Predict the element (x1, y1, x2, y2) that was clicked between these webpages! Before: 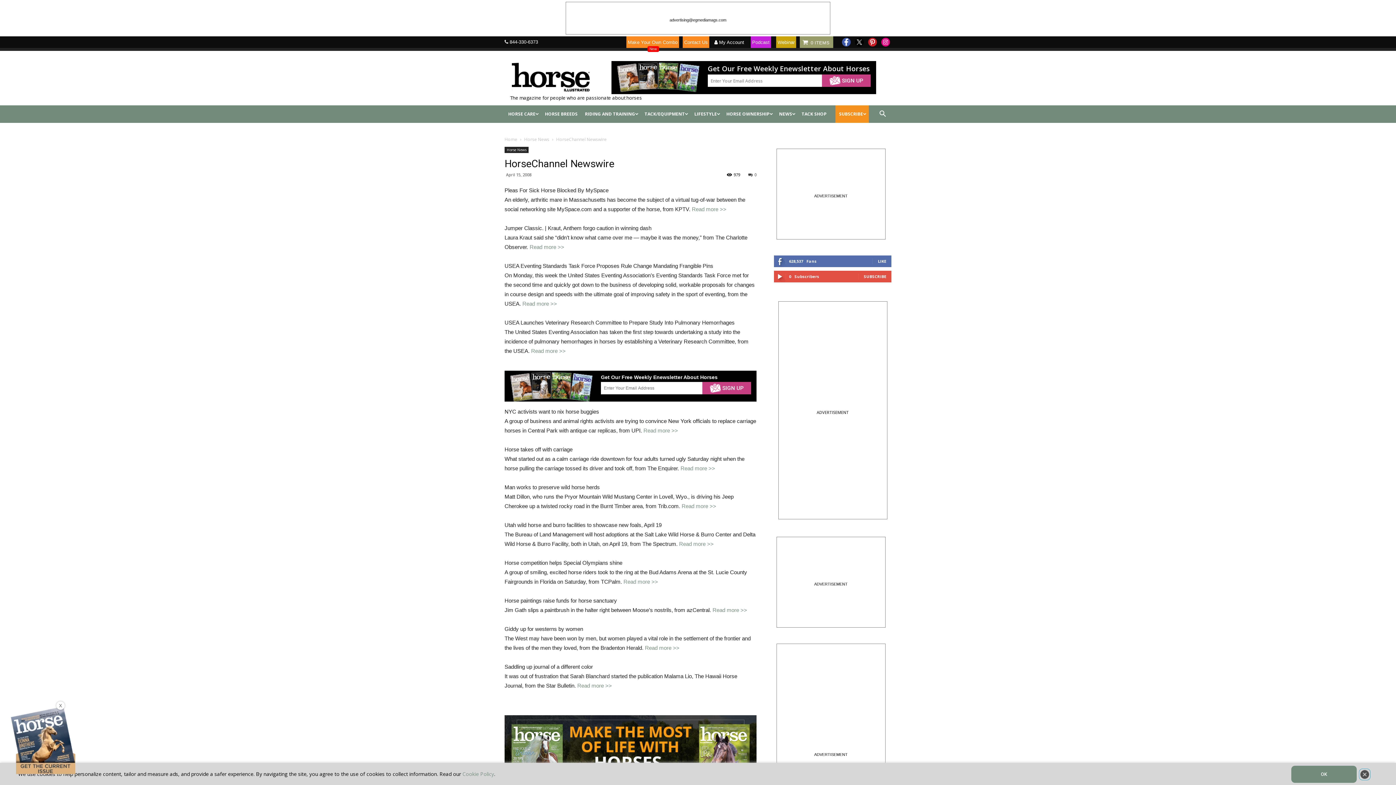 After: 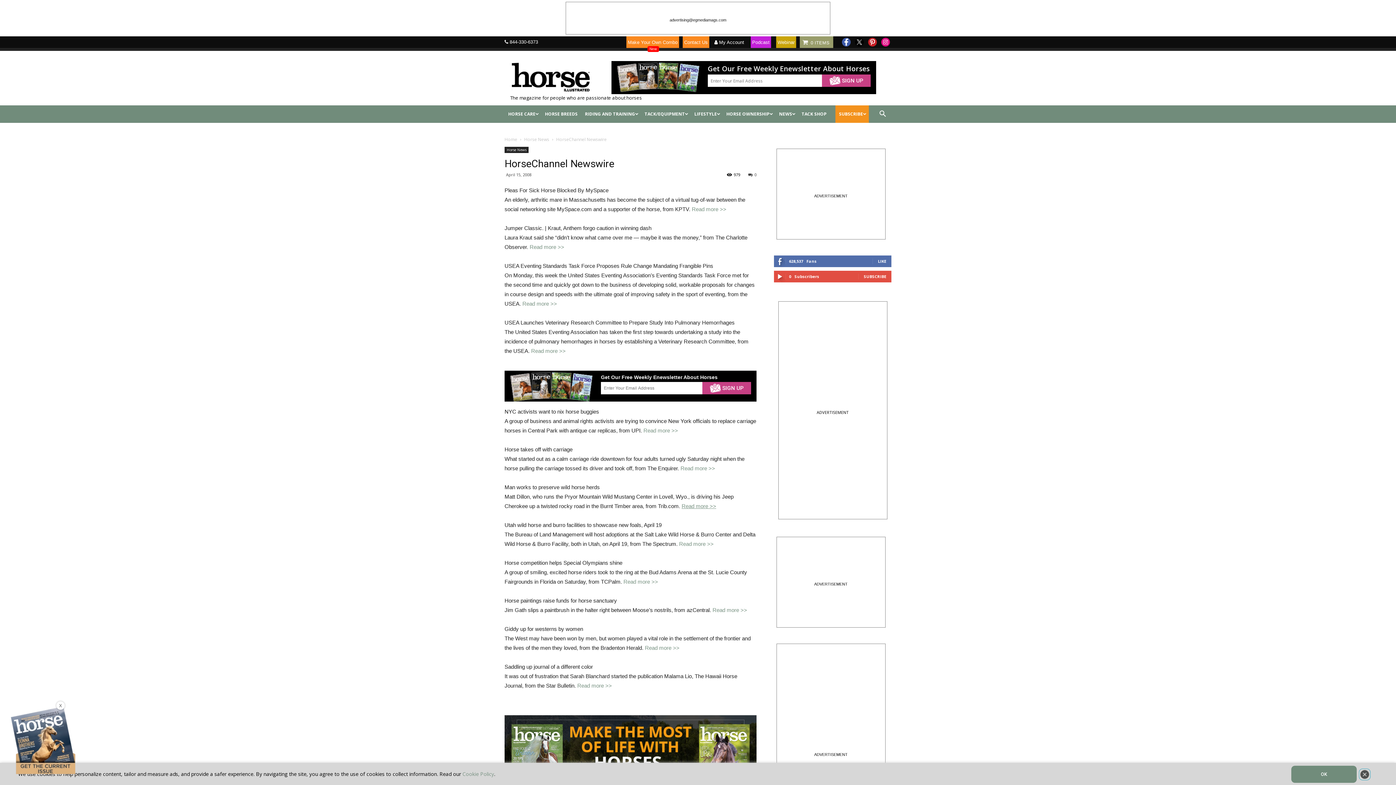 Action: label: Read more >>
 bbox: (681, 503, 716, 509)